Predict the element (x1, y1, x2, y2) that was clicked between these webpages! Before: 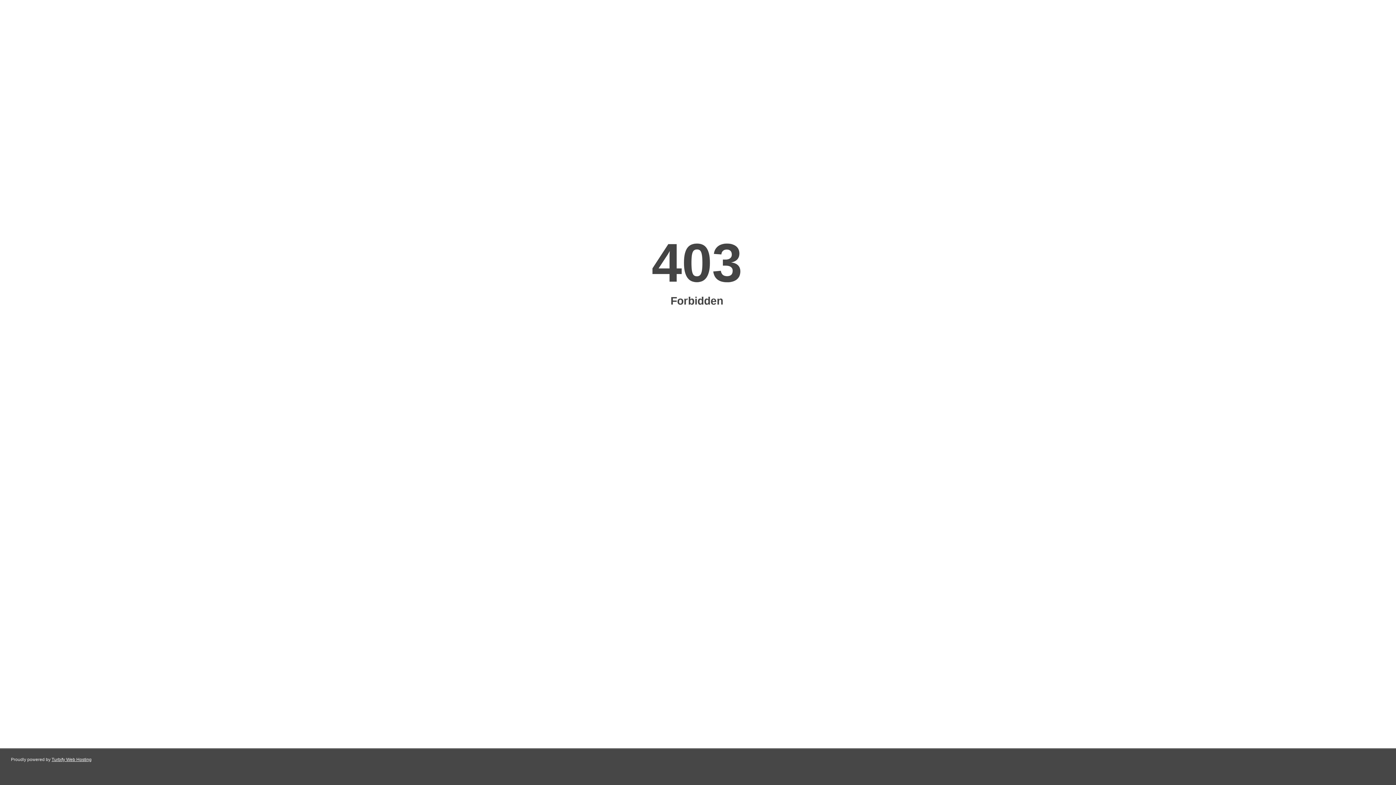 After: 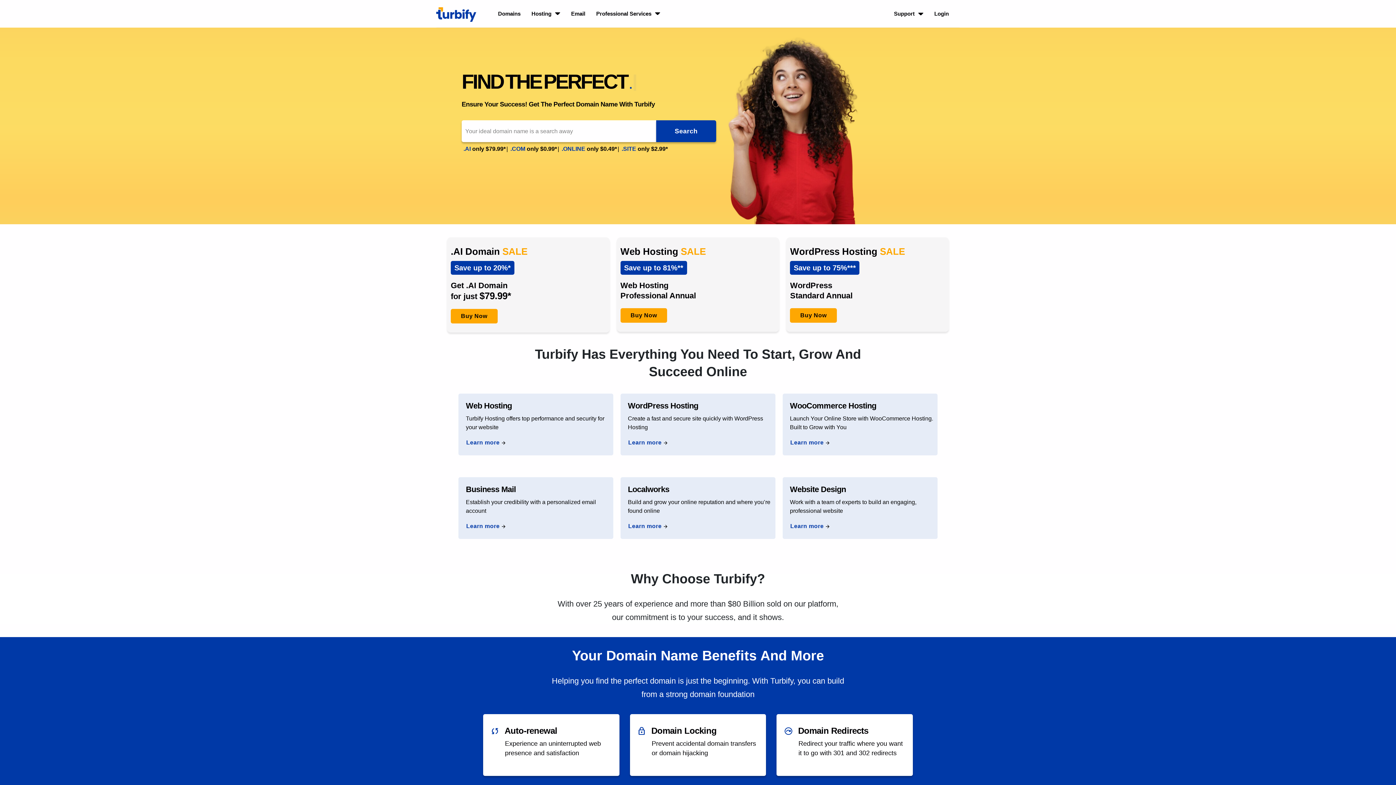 Action: bbox: (51, 757, 91, 762) label: Turbify Web Hosting